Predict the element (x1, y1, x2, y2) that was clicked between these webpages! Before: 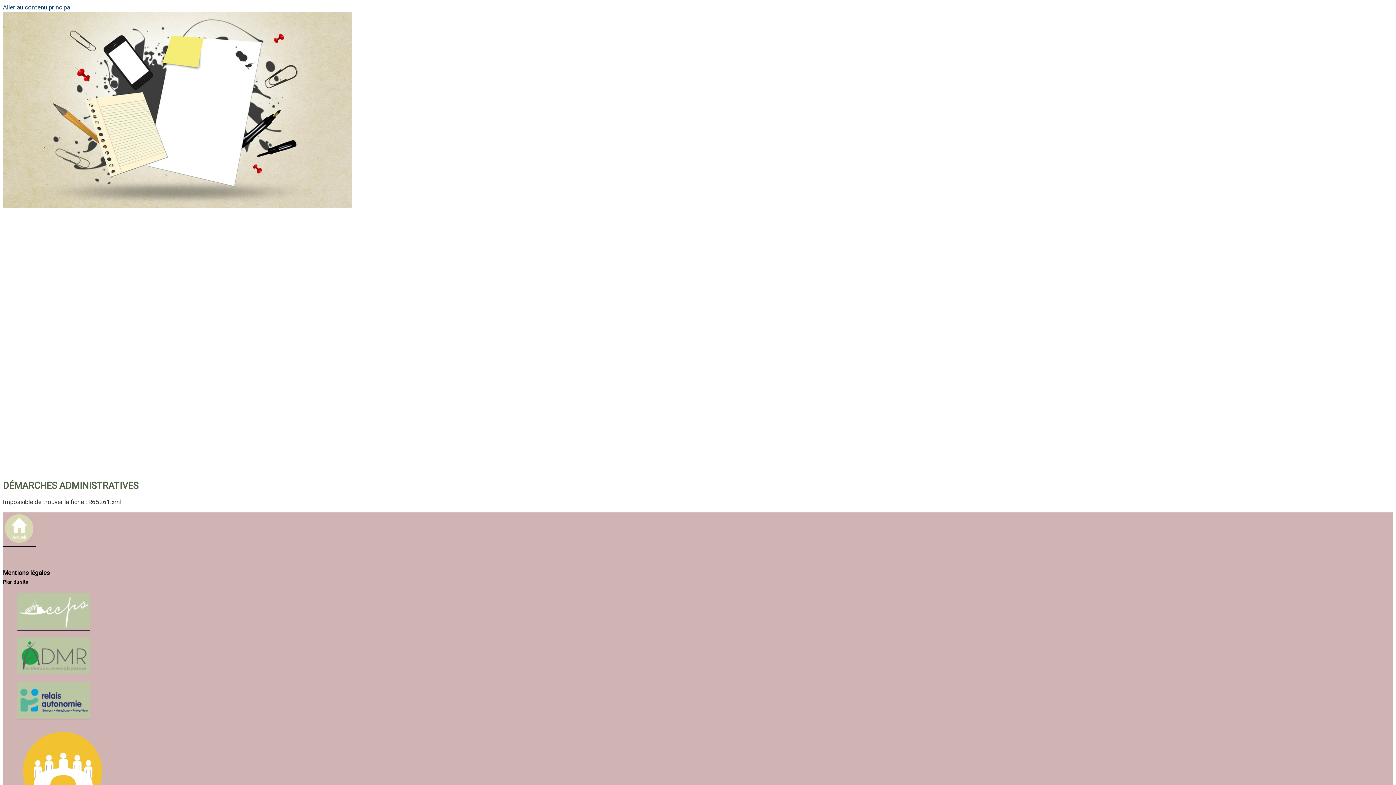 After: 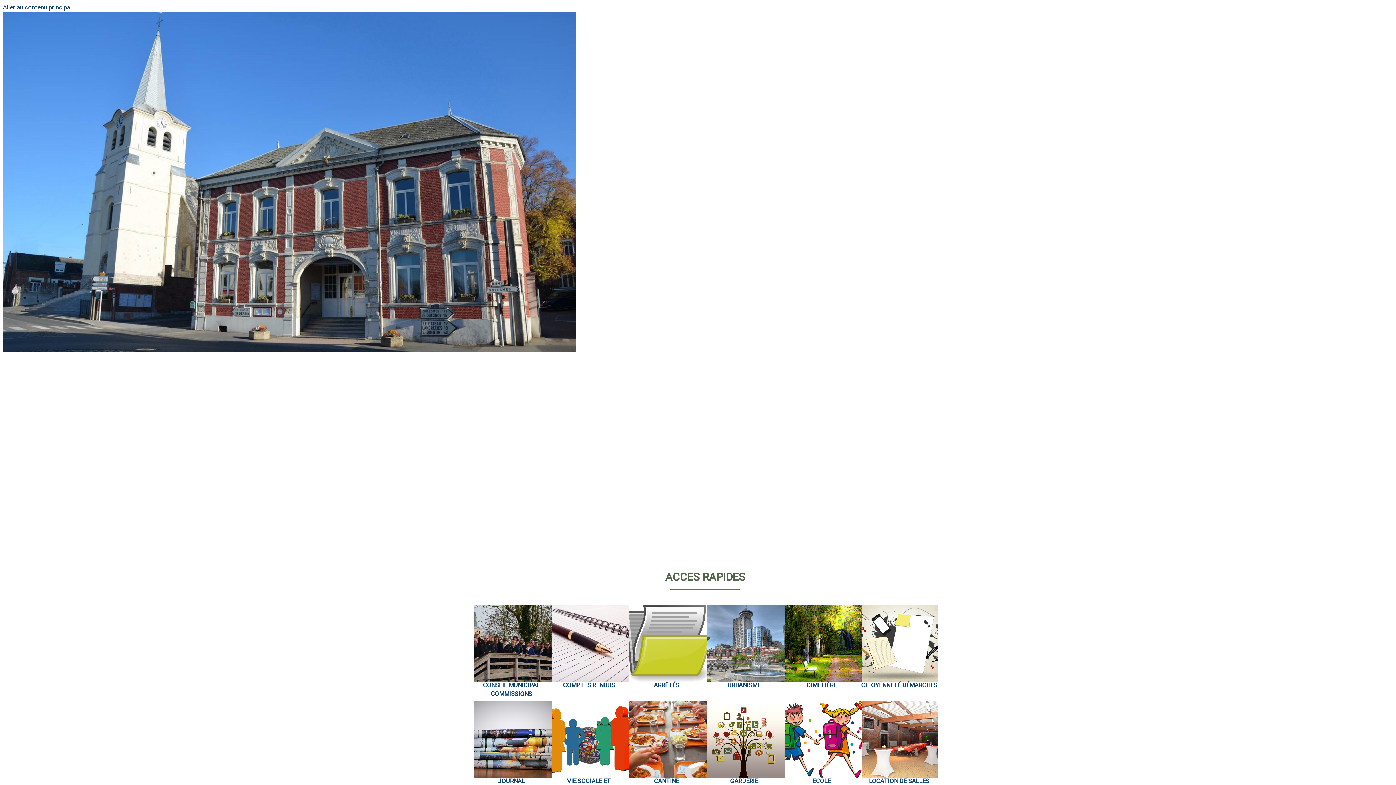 Action: label: SAINT-PYTHON bbox: (2, 245, 389, 378)